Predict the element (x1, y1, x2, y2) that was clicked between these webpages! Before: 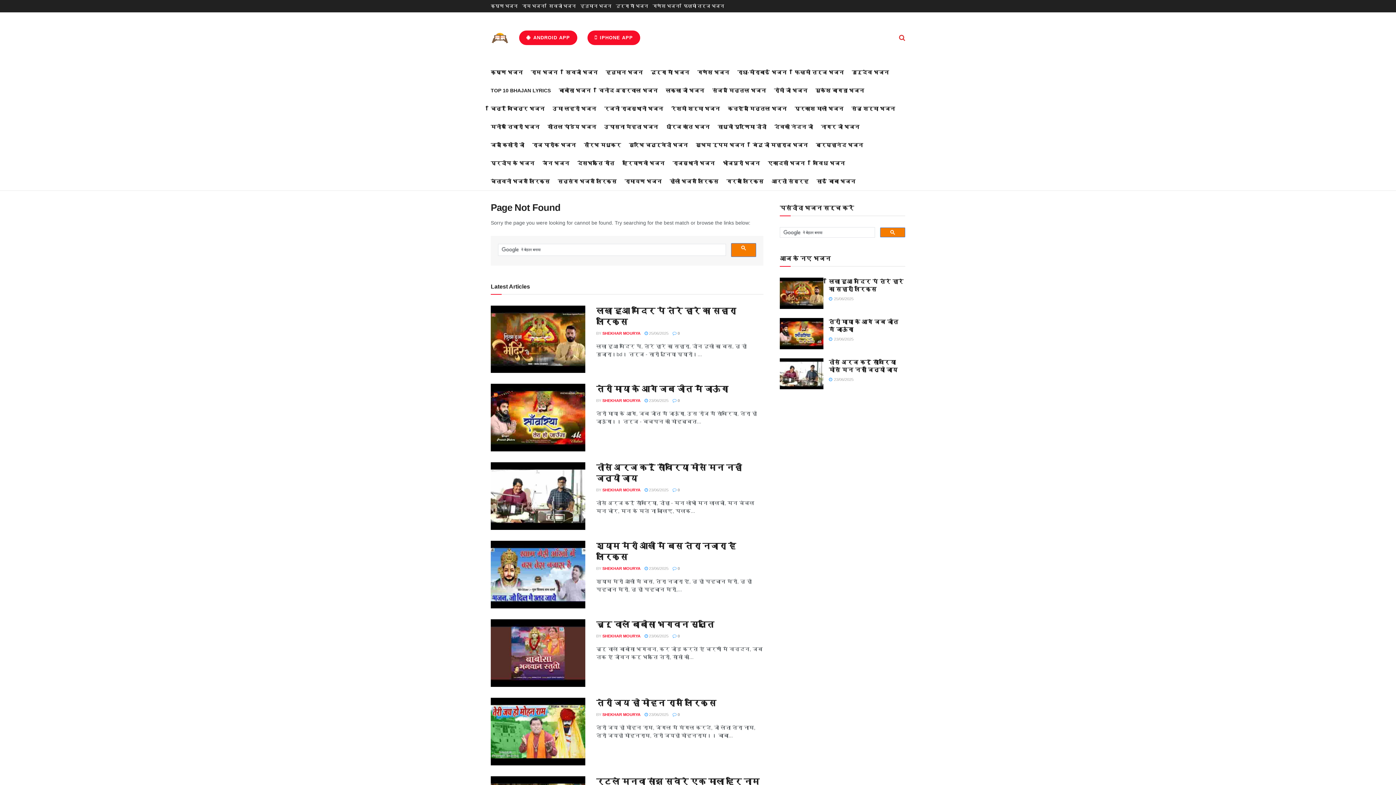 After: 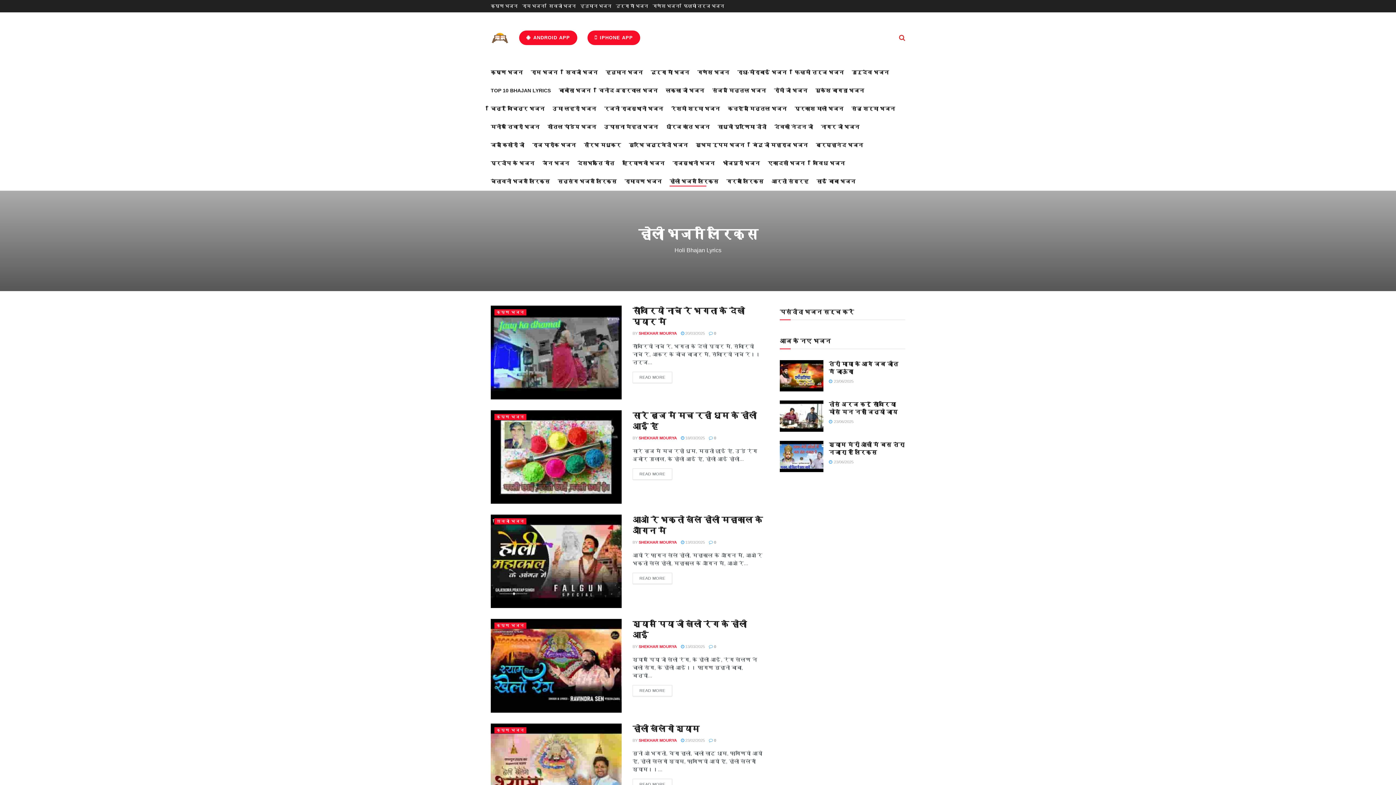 Action: label: होली भजन लिरिक्स bbox: (669, 176, 718, 186)